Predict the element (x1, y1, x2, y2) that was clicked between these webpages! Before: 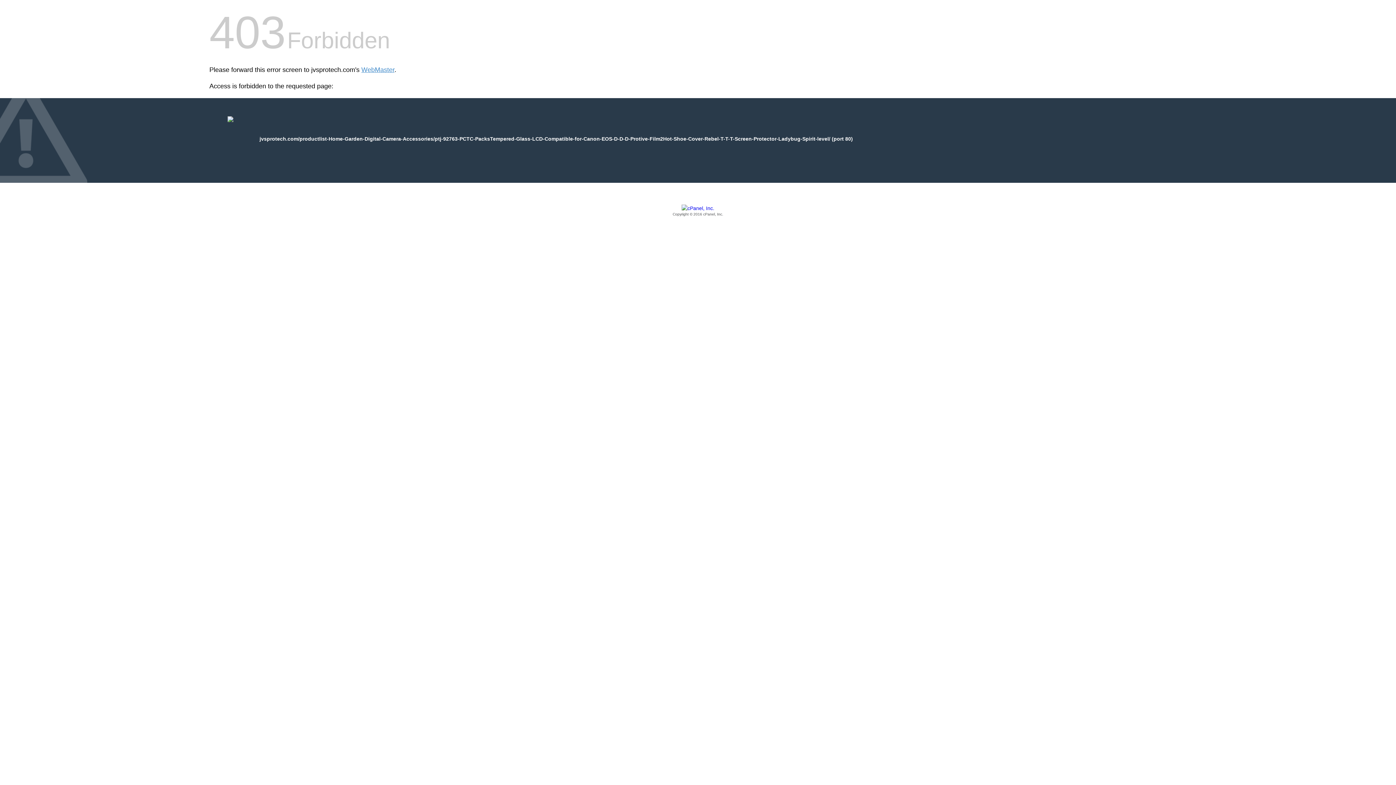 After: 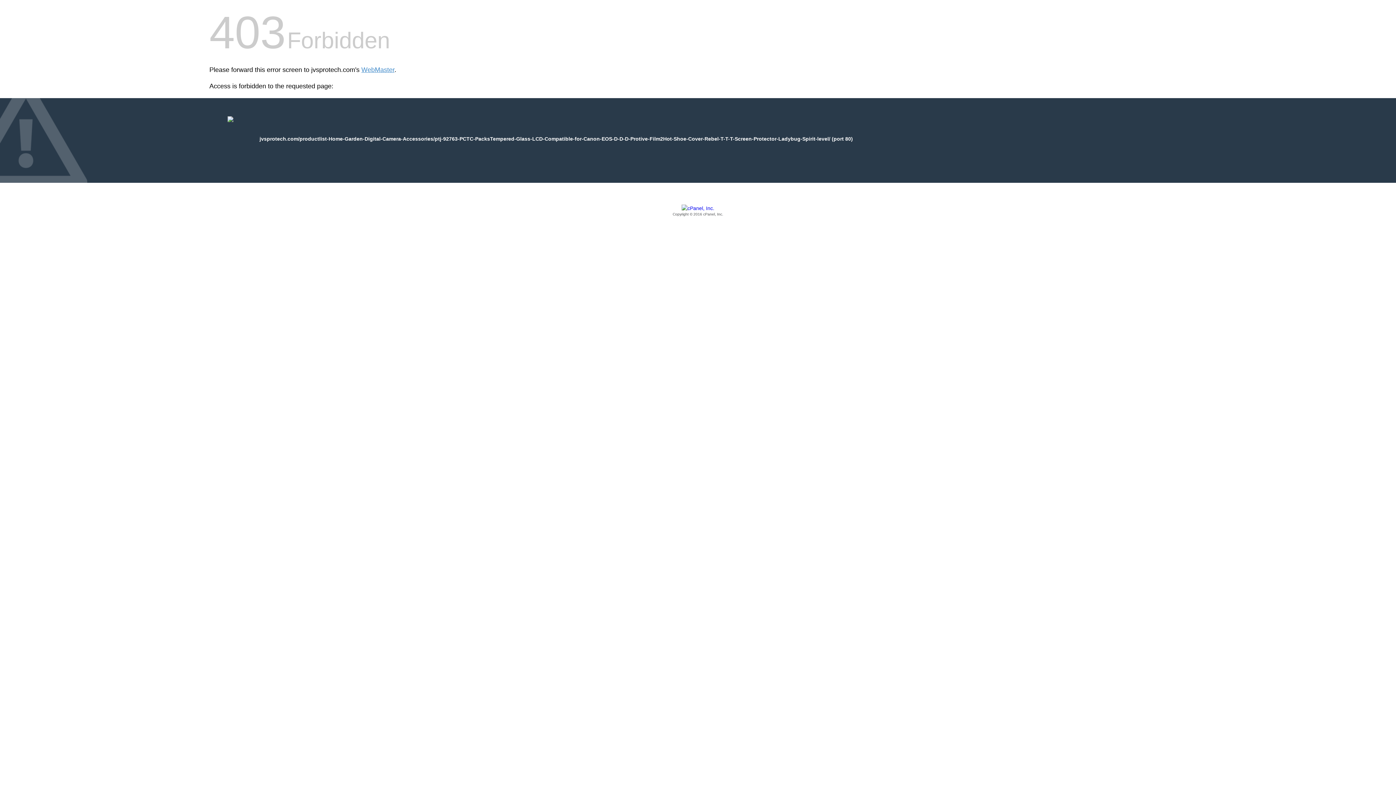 Action: bbox: (209, 205, 1186, 217) label: Copyright © 2016 cPanel, Inc.